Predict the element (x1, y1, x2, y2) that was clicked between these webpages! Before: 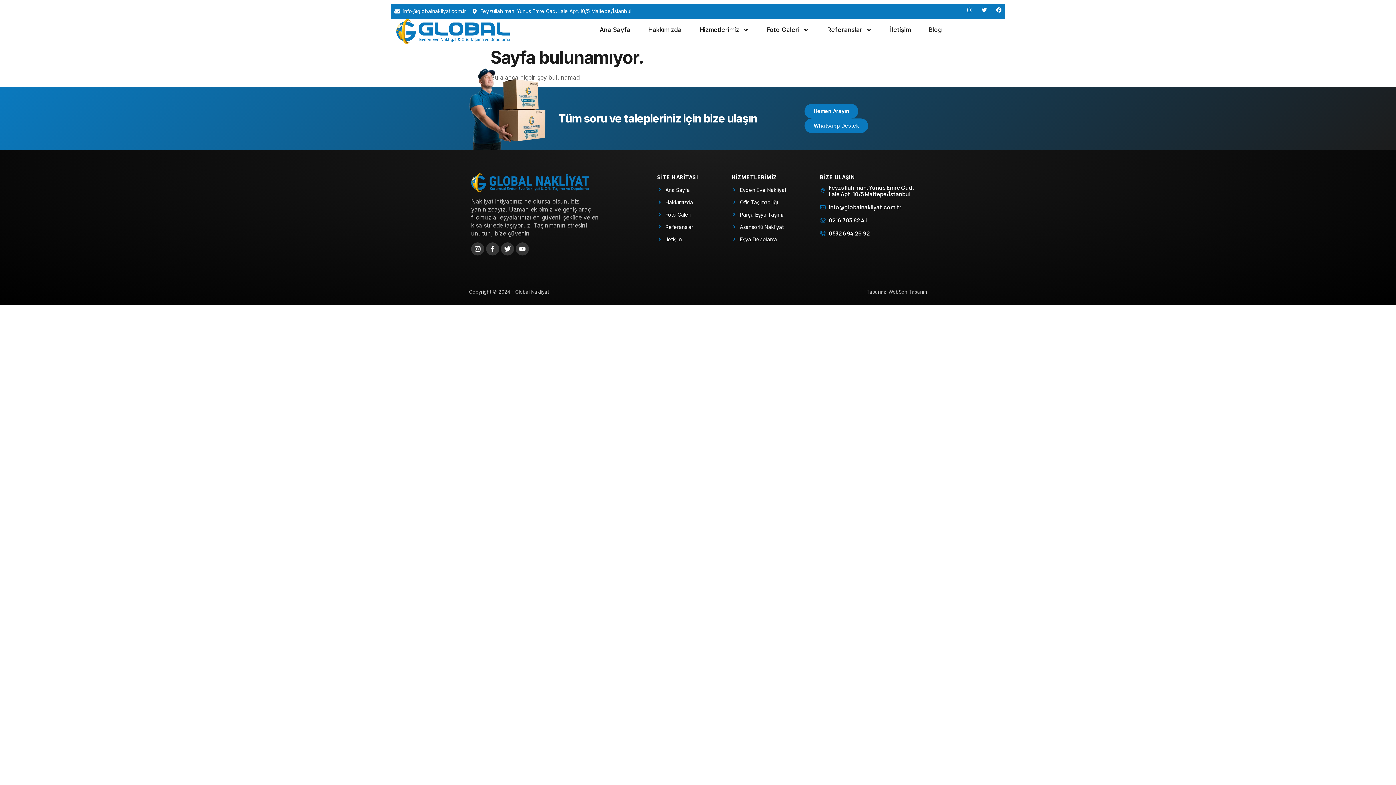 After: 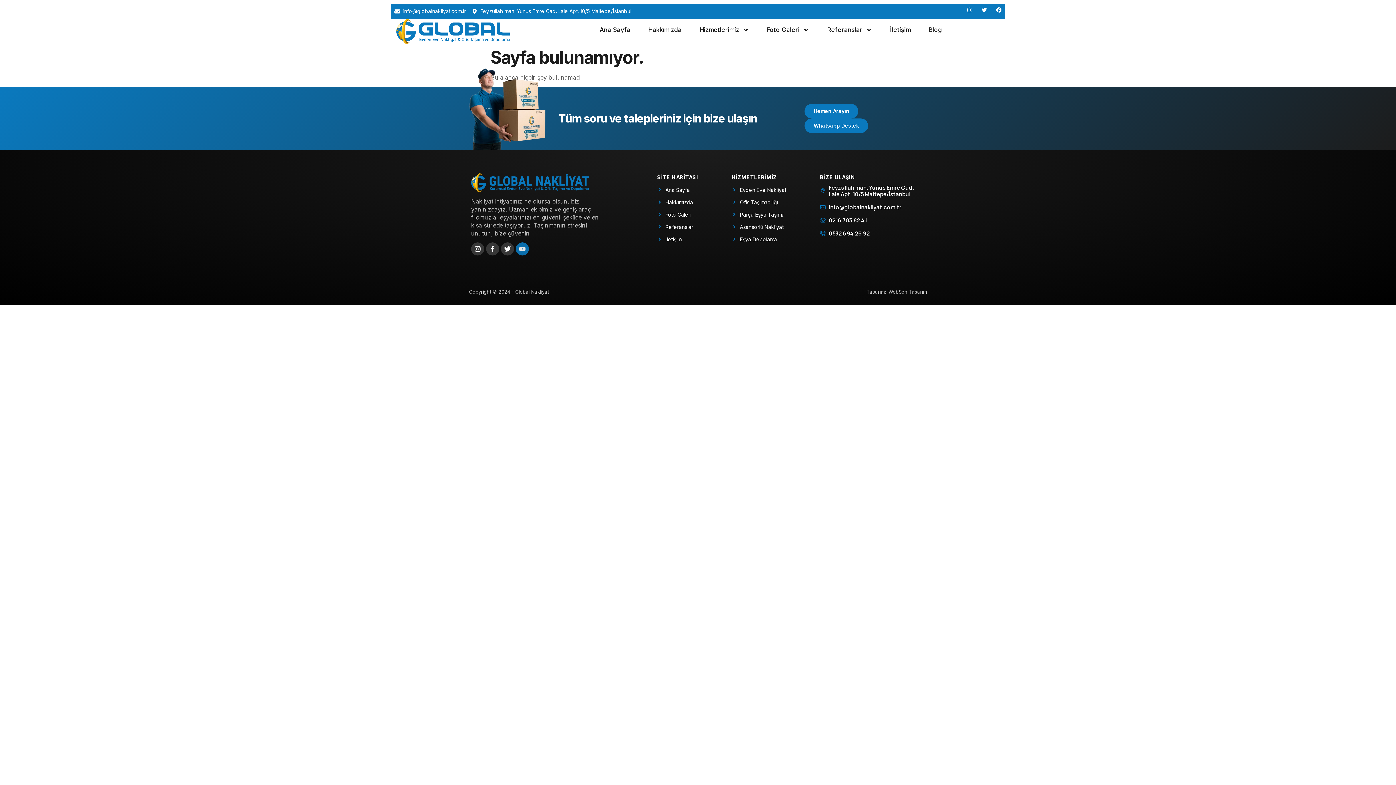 Action: label: Youtube bbox: (516, 242, 529, 255)